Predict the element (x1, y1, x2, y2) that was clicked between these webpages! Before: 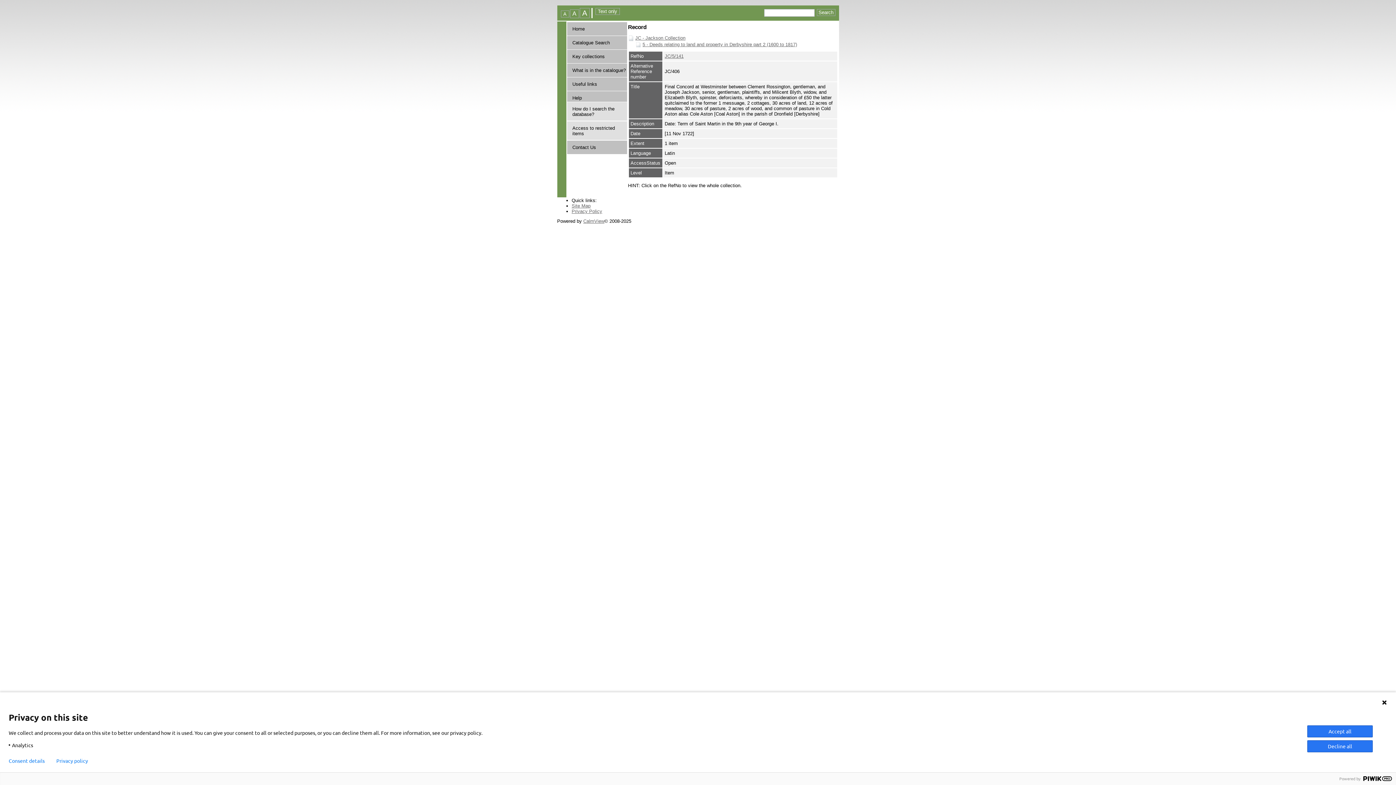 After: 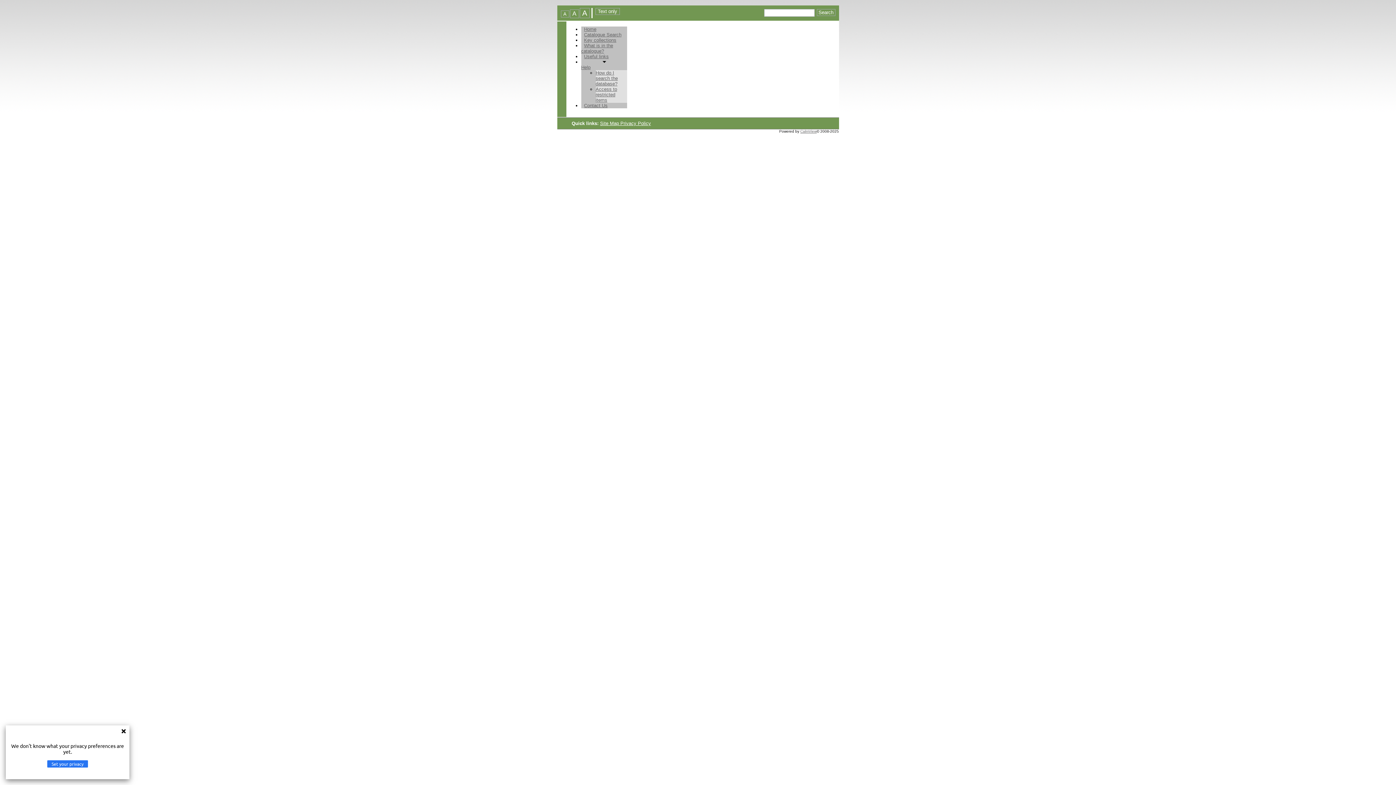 Action: bbox: (572, 95, 582, 100) label: Help